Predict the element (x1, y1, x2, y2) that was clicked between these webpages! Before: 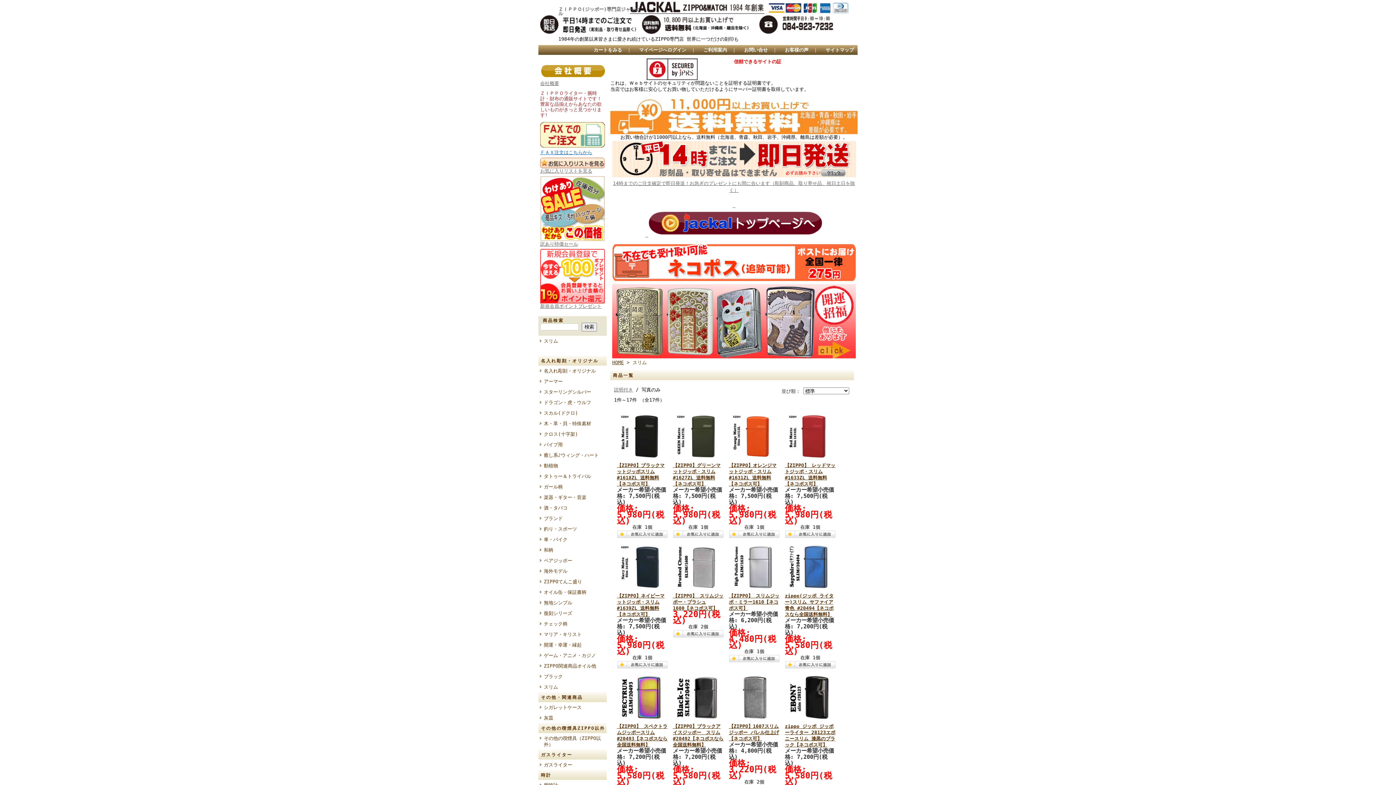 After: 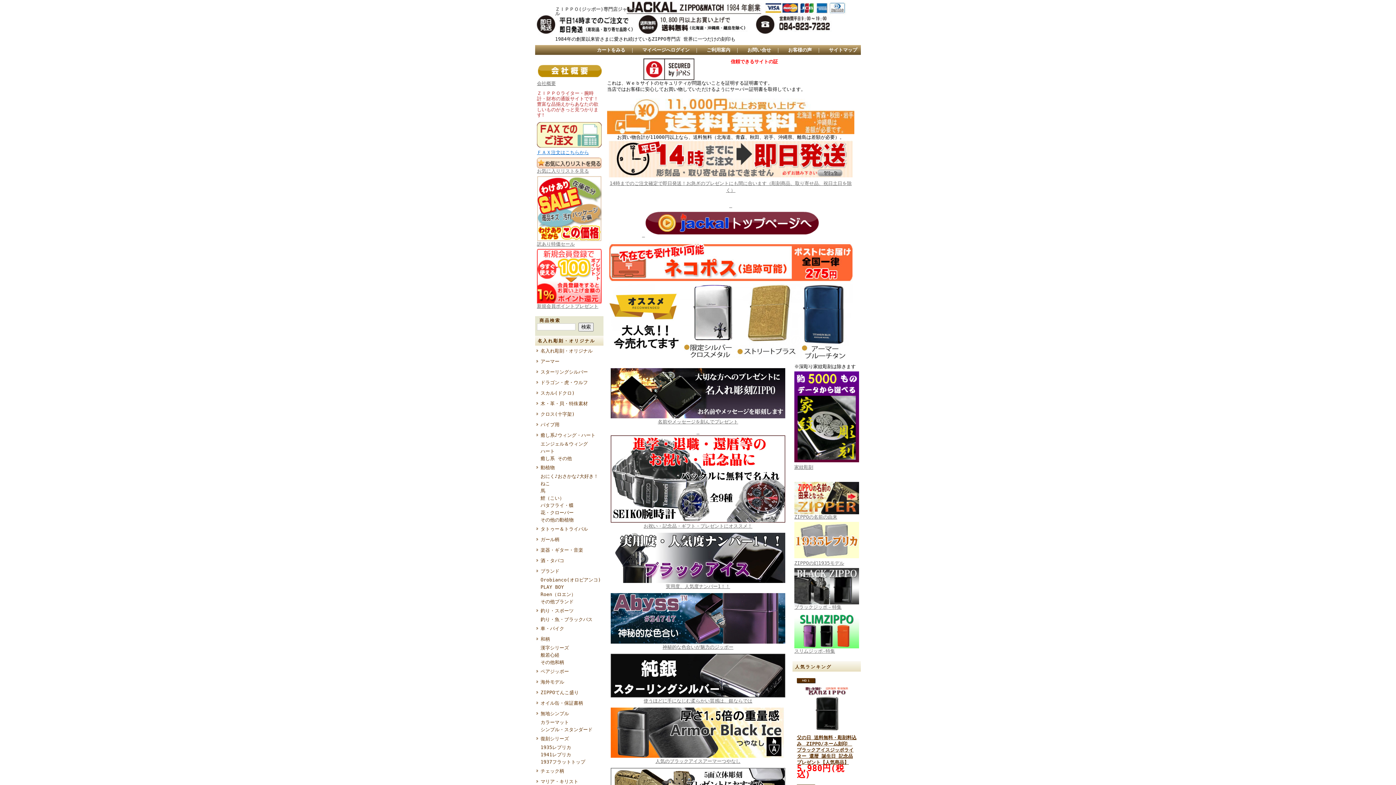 Action: bbox: (612, 360, 624, 365) label: HOME